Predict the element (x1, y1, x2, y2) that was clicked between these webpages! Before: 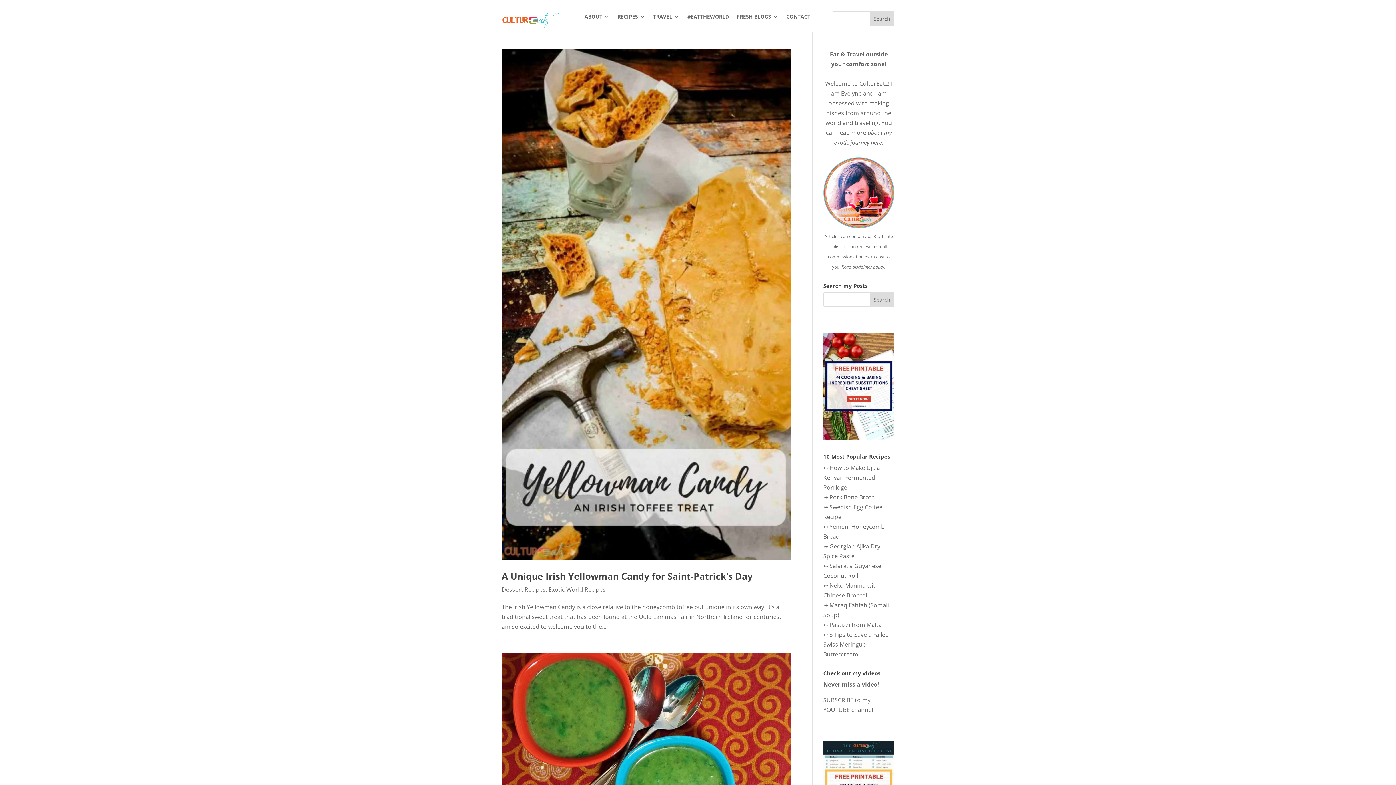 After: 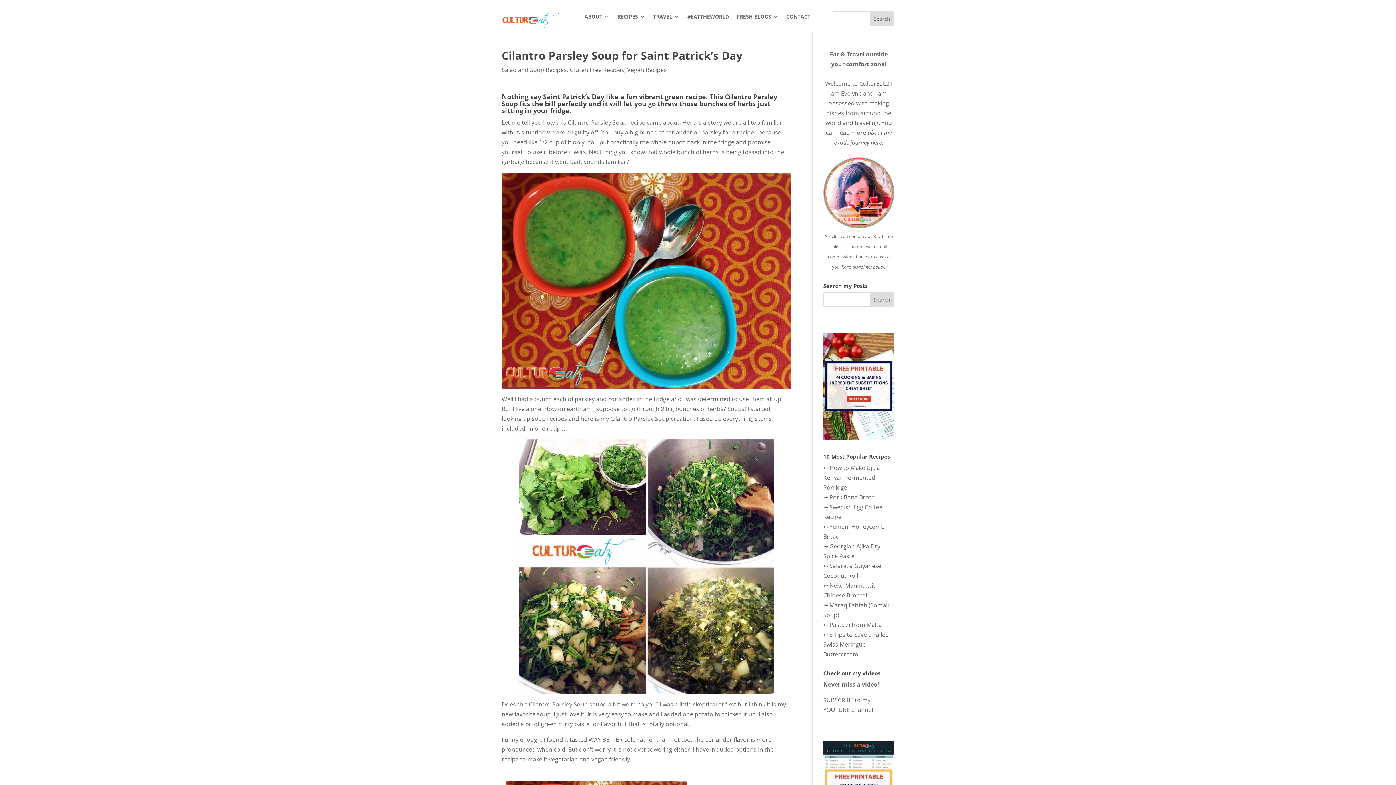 Action: bbox: (501, 653, 790, 848)